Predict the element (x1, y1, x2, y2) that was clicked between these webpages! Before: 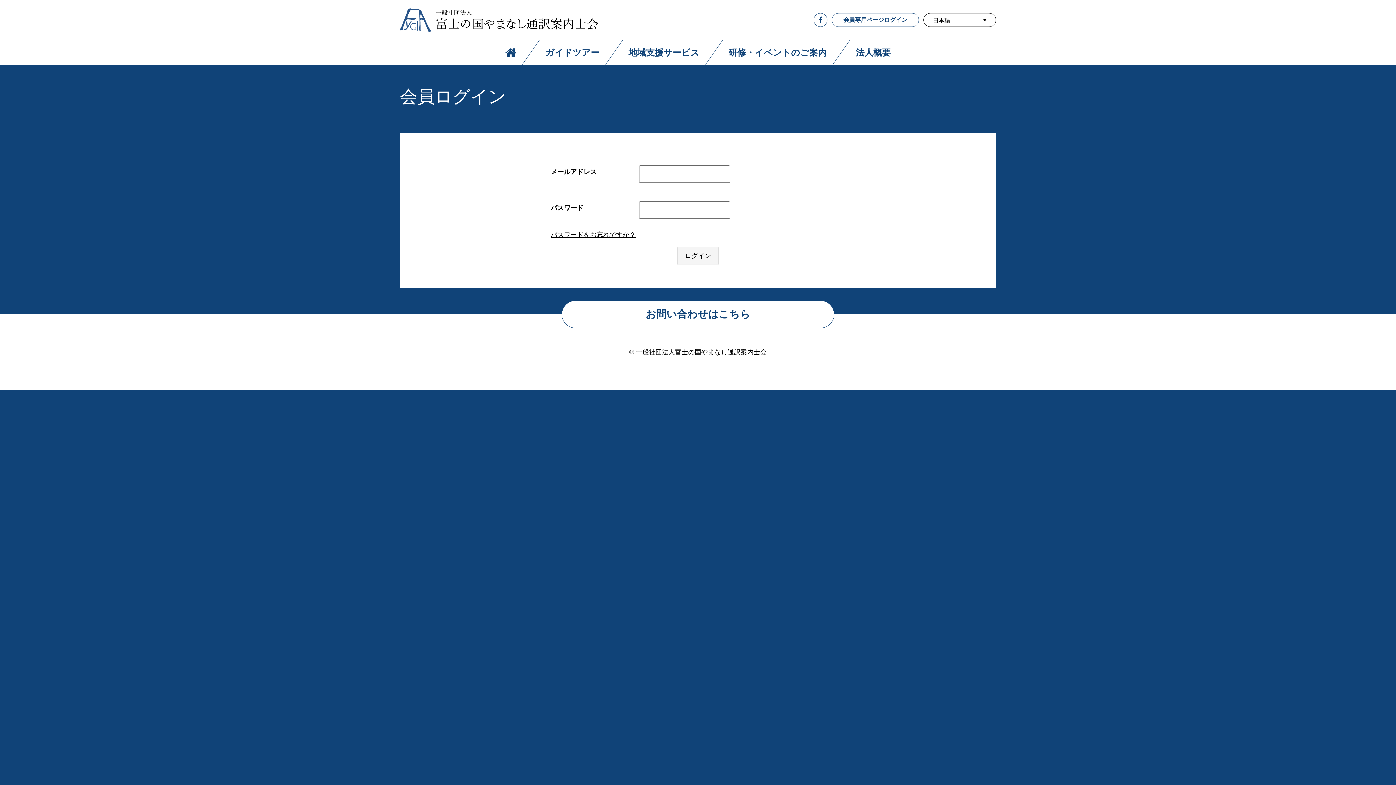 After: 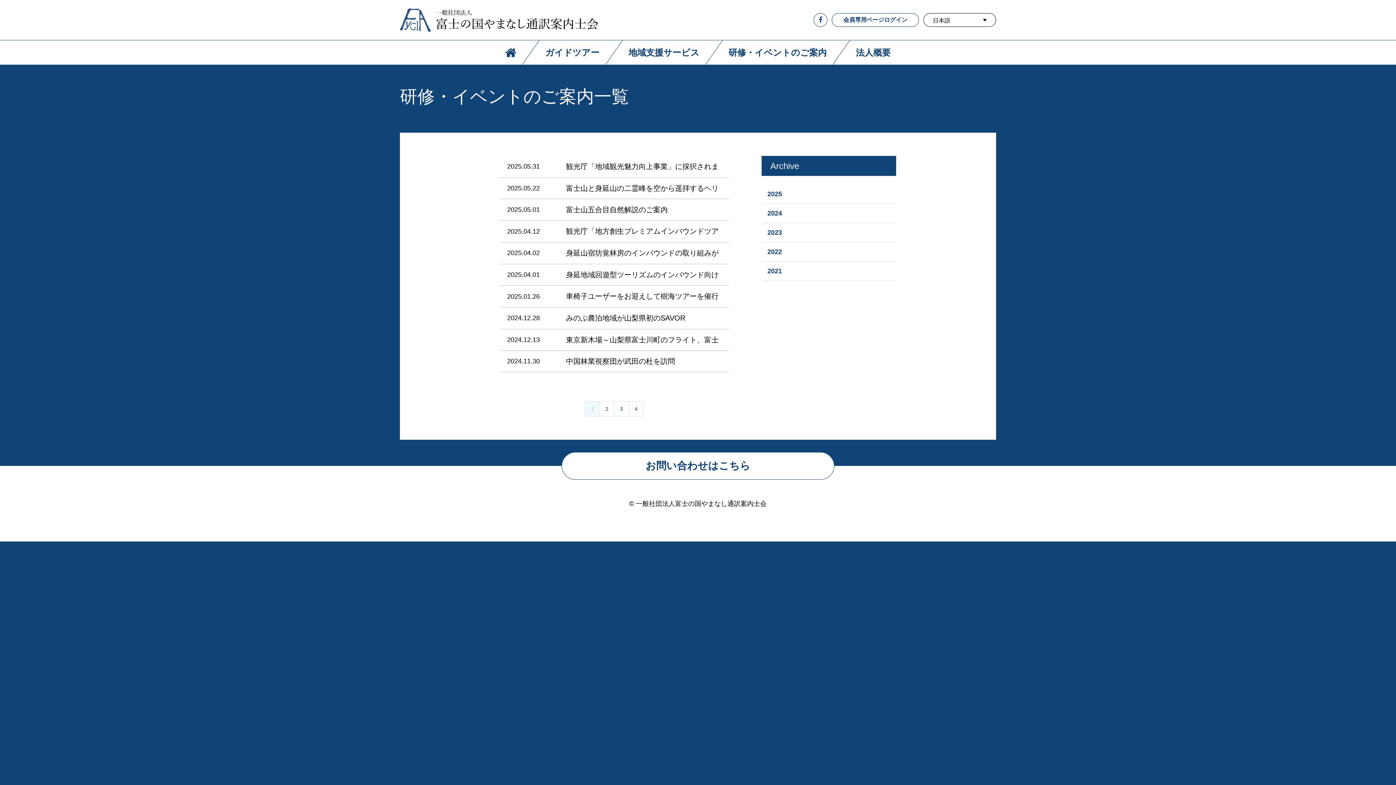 Action: bbox: (714, 40, 841, 65) label: 研修・イベントのご案内